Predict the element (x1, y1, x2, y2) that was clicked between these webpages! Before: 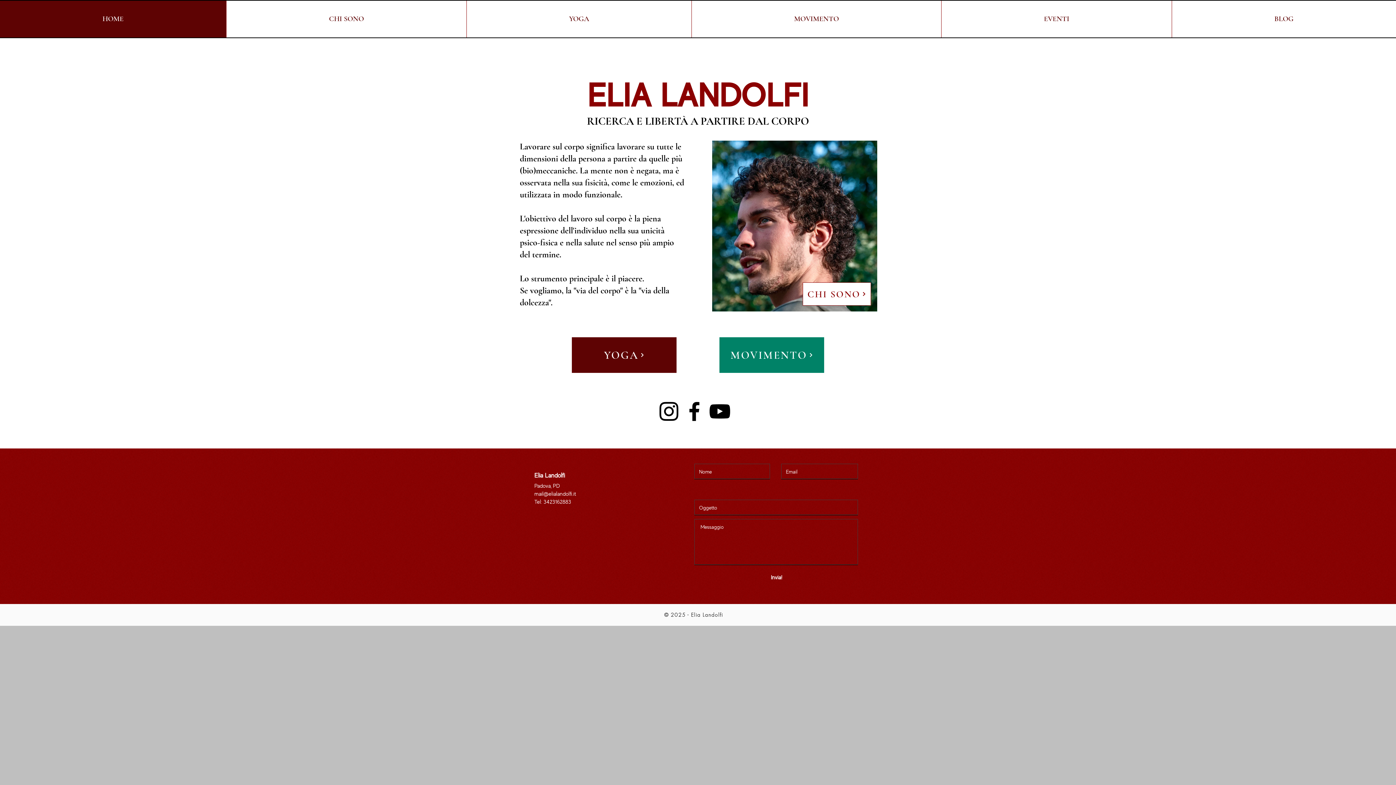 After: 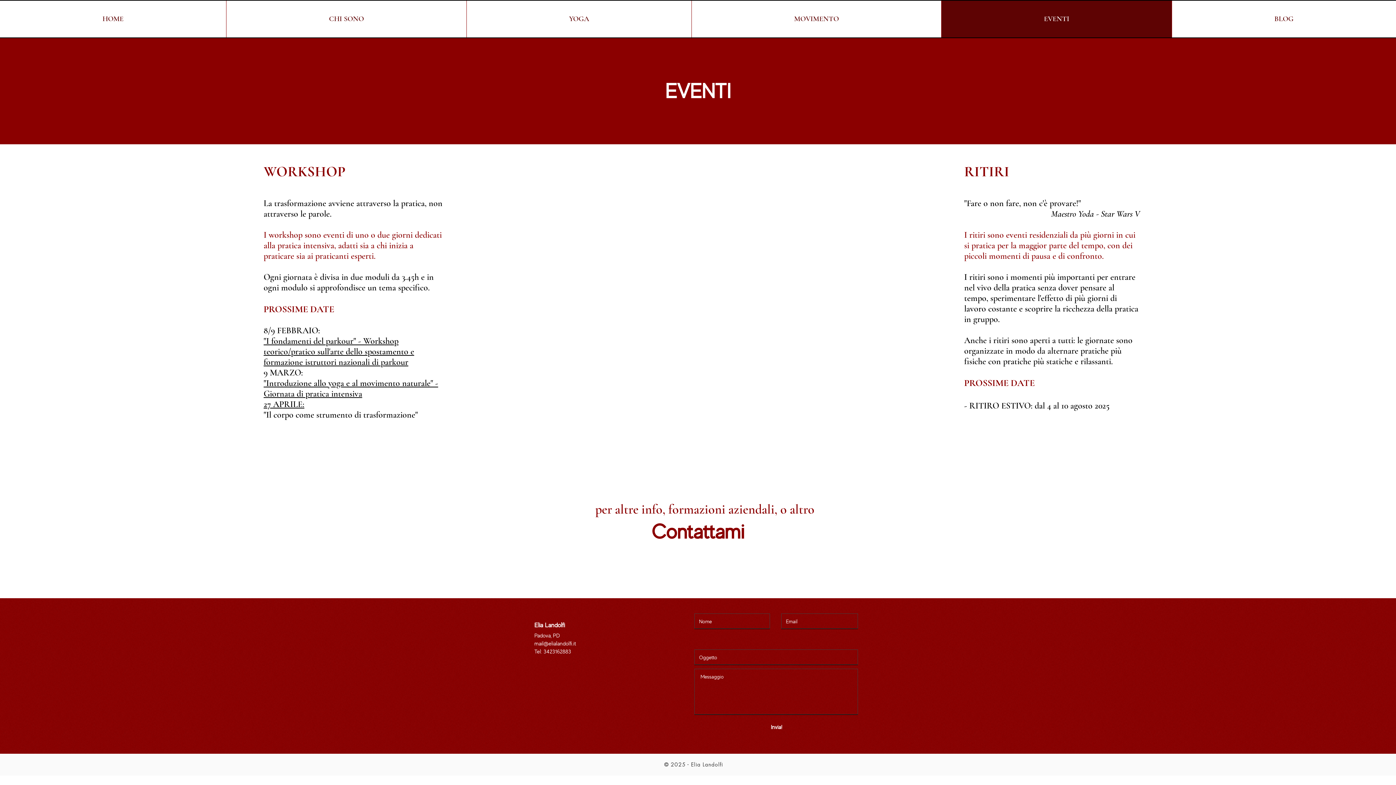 Action: bbox: (941, 0, 1172, 37) label: EVENTI